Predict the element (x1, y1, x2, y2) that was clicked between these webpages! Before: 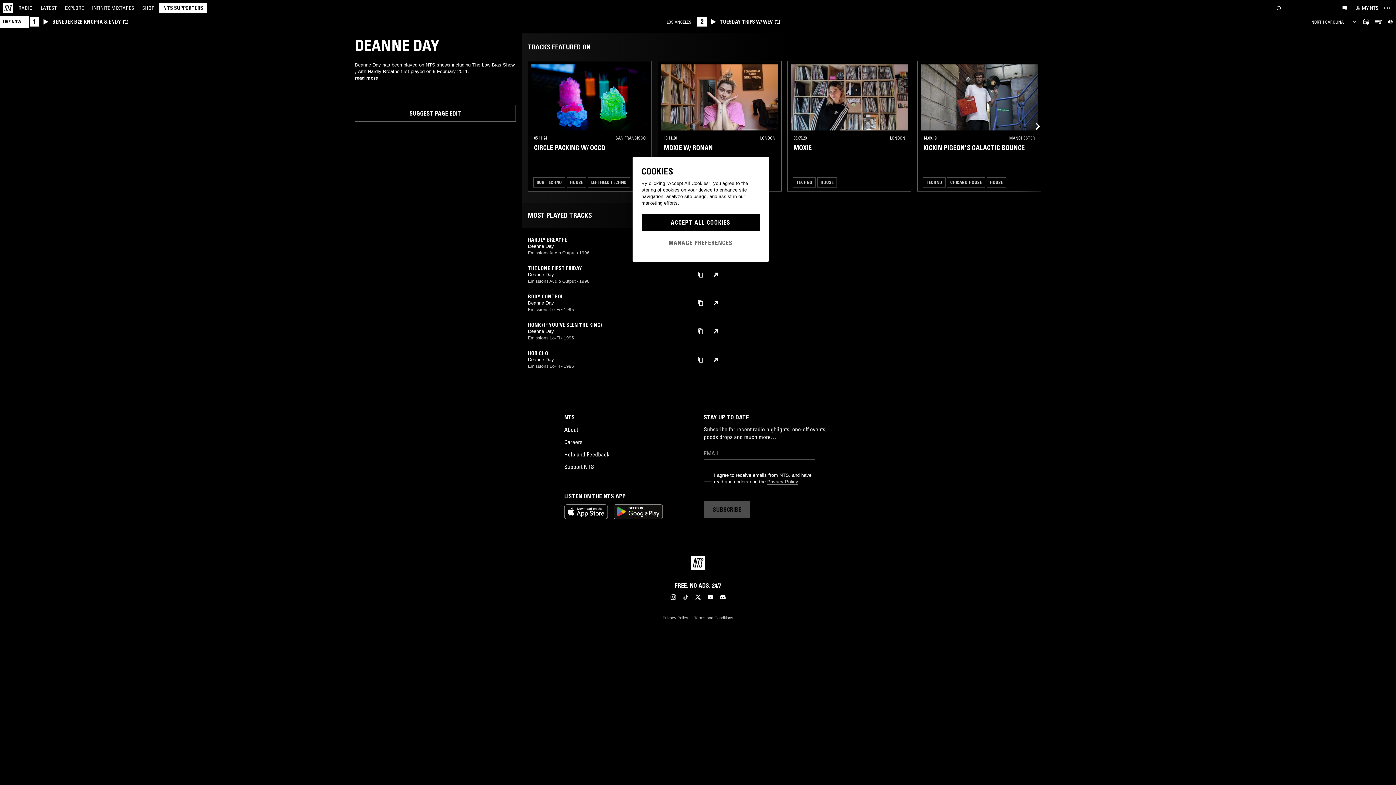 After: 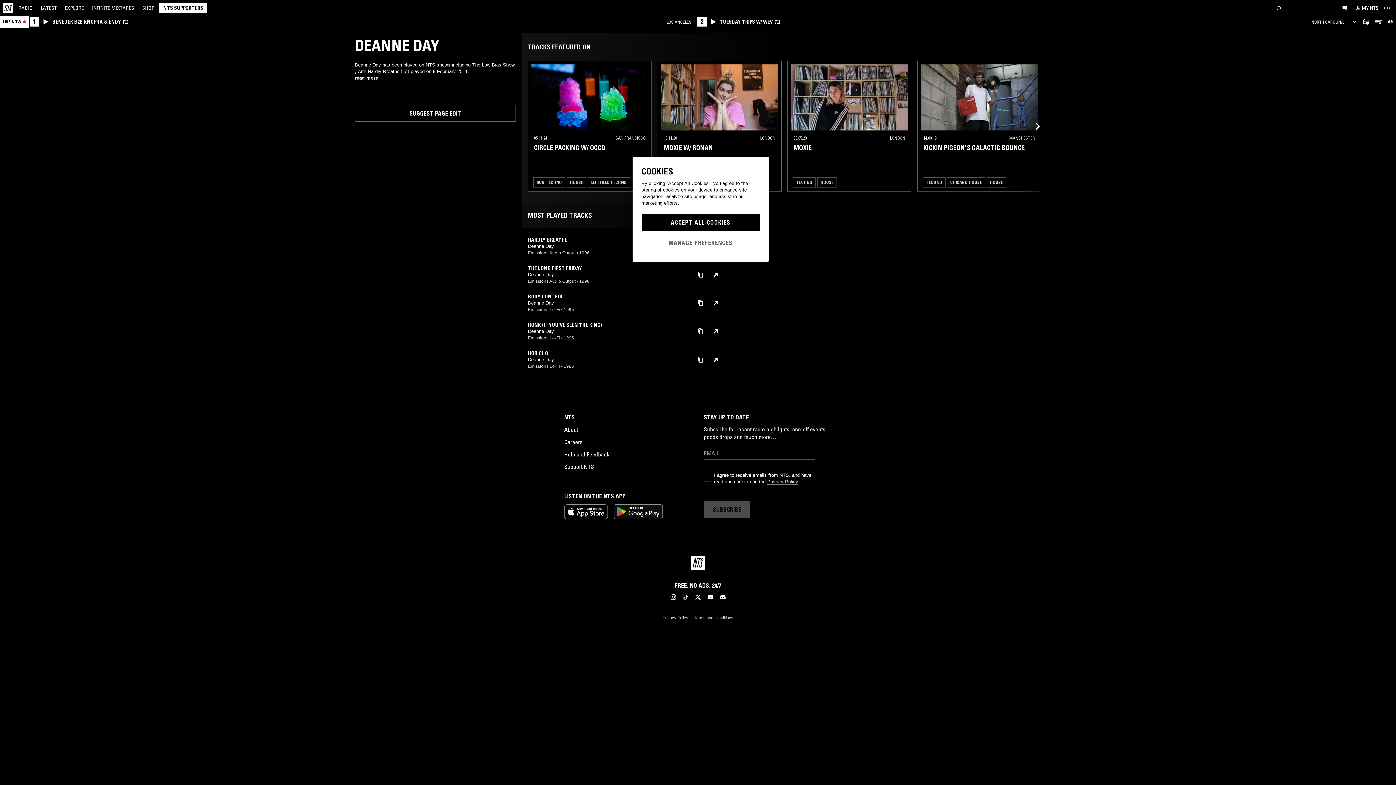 Action: bbox: (613, 507, 662, 514)